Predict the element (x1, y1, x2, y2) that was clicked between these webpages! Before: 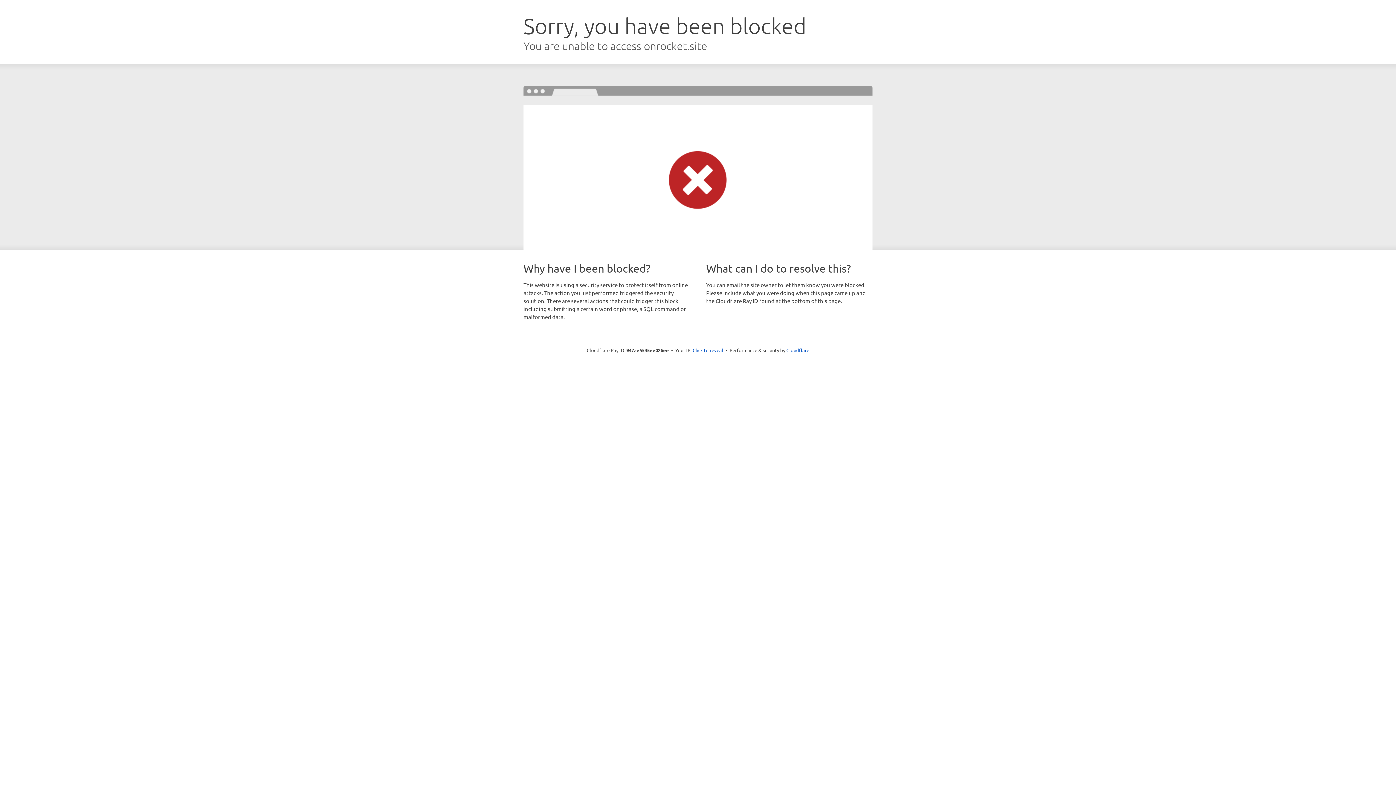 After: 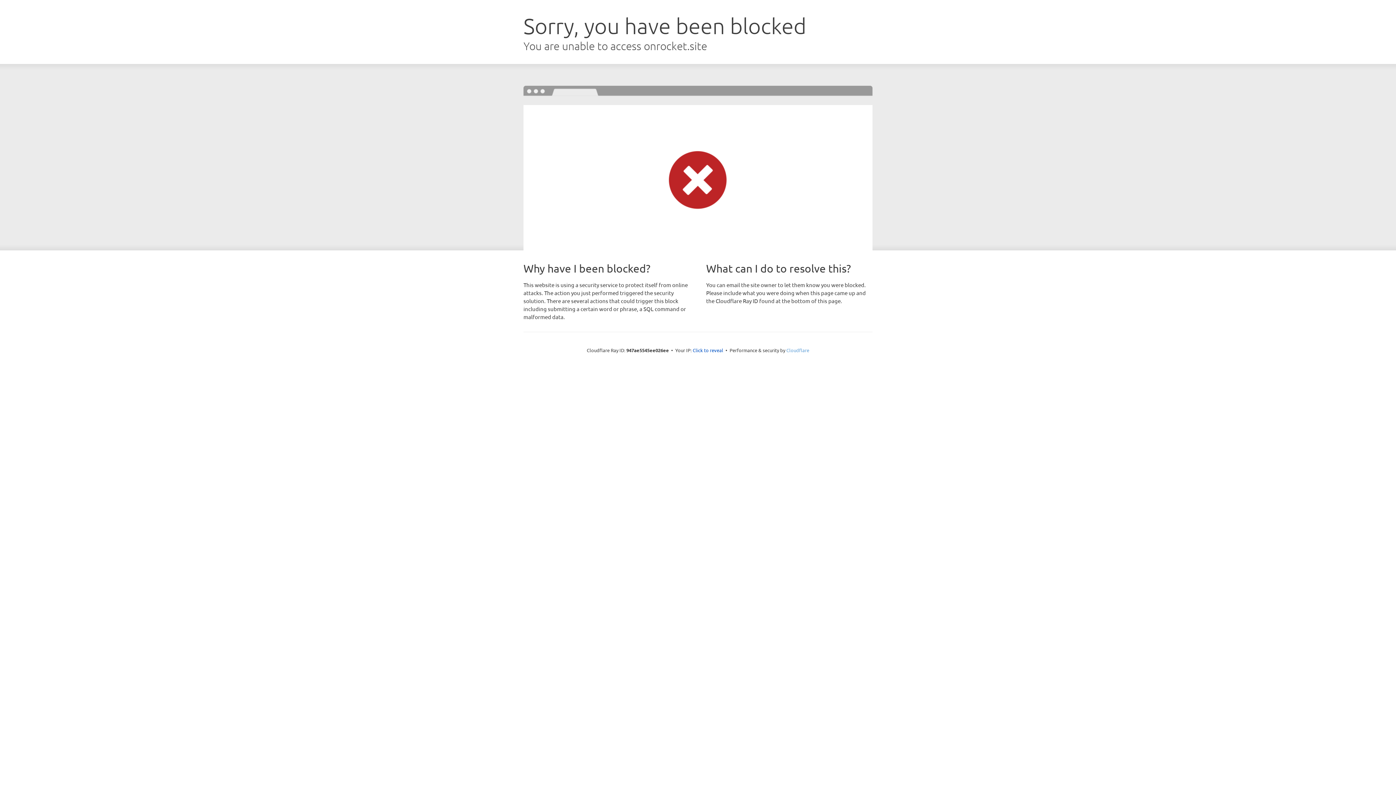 Action: label: Cloudflare bbox: (786, 347, 809, 353)